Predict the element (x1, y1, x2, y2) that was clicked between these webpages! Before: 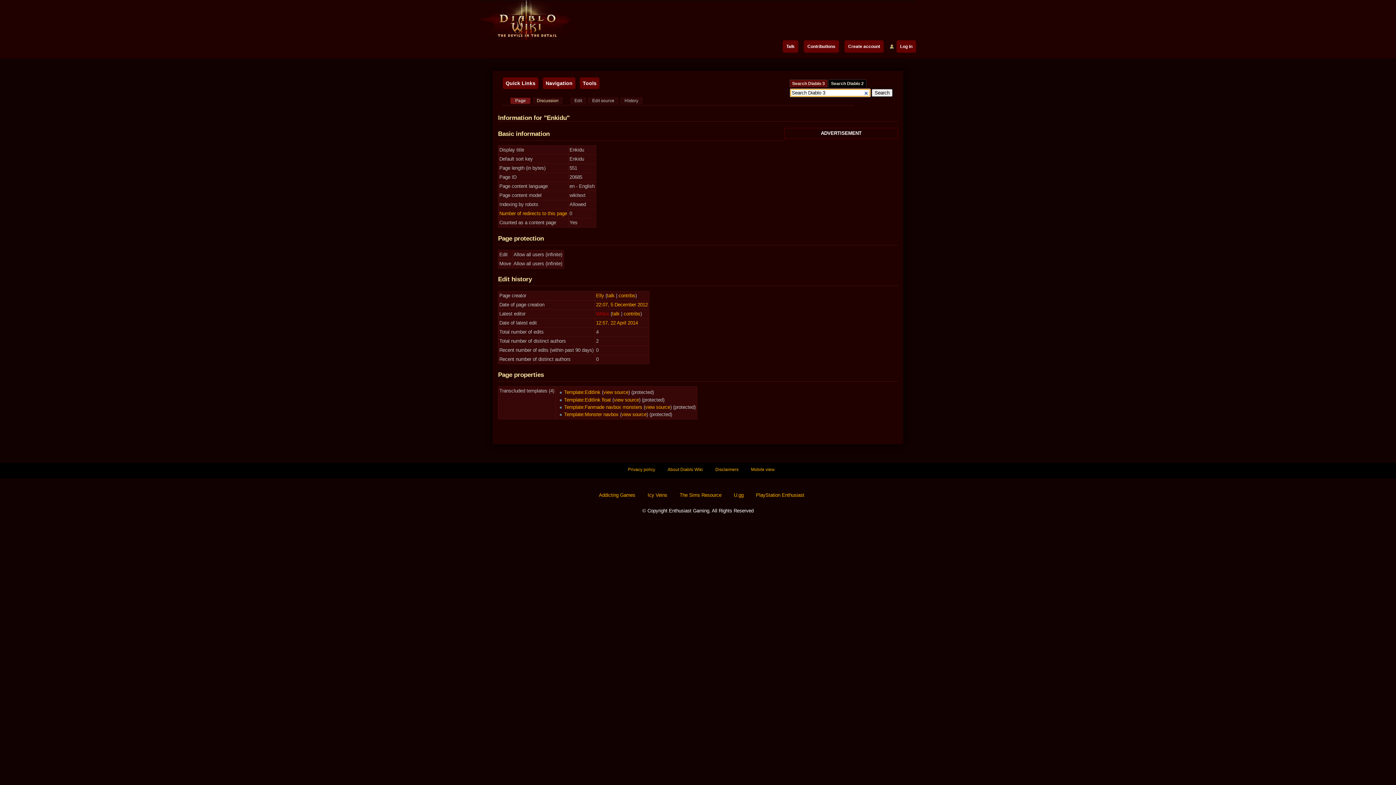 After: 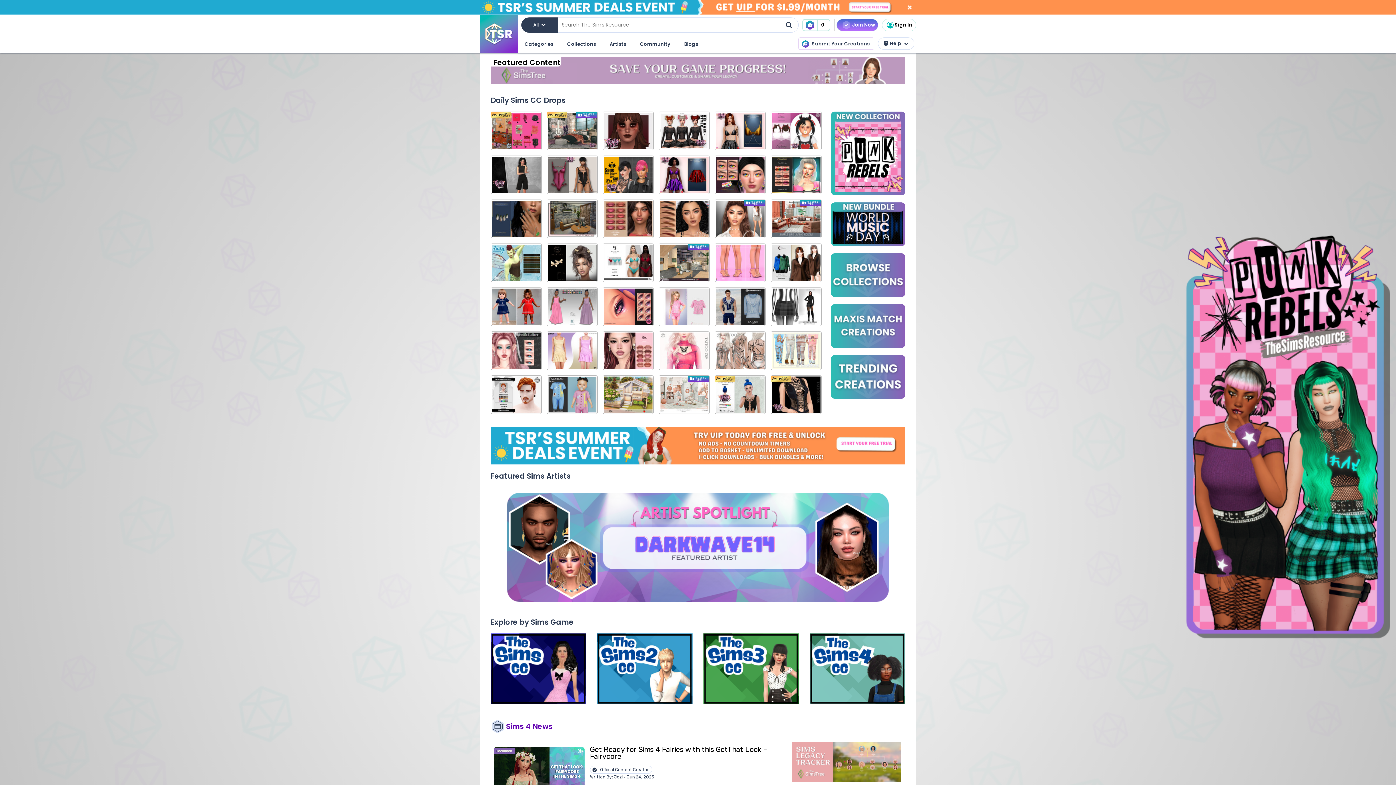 Action: bbox: (679, 492, 721, 498) label: The Sims Resource